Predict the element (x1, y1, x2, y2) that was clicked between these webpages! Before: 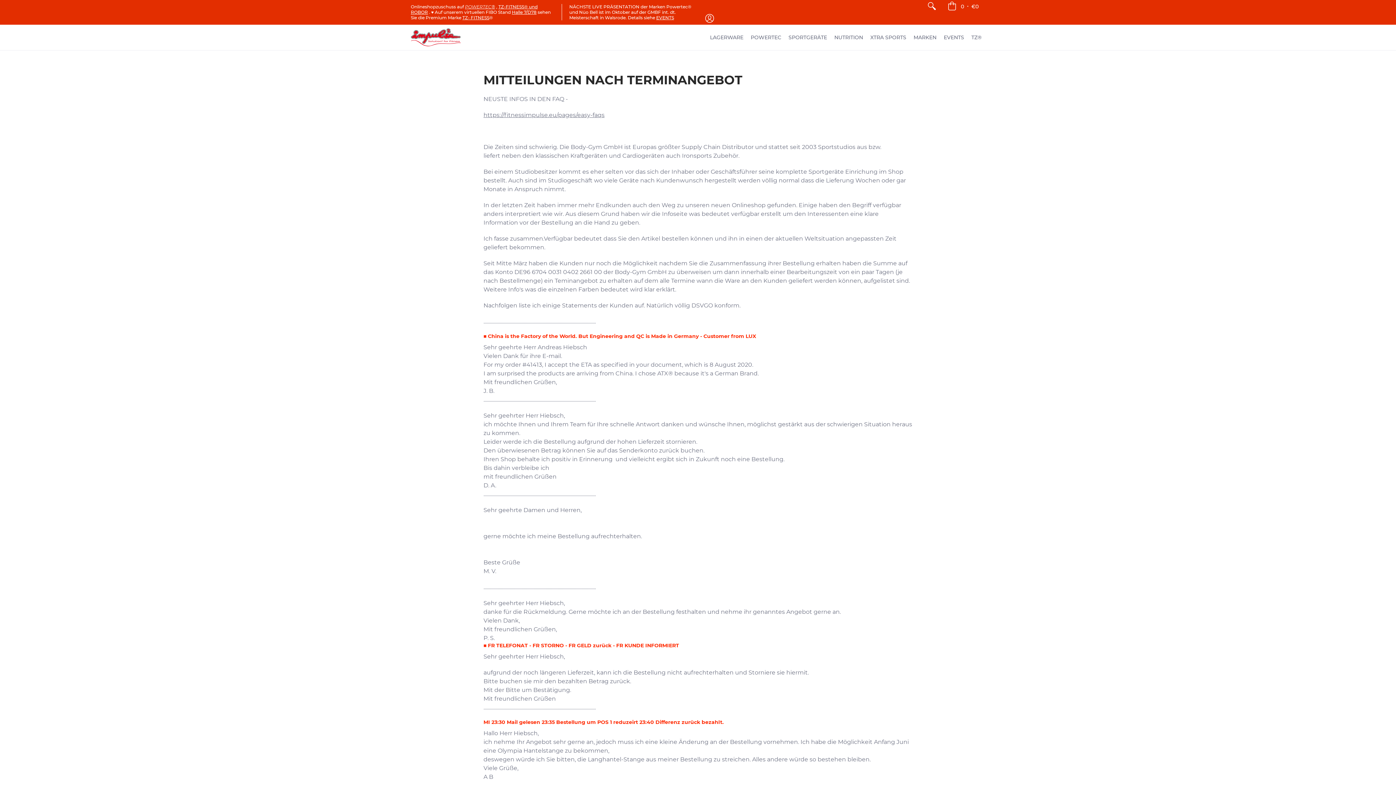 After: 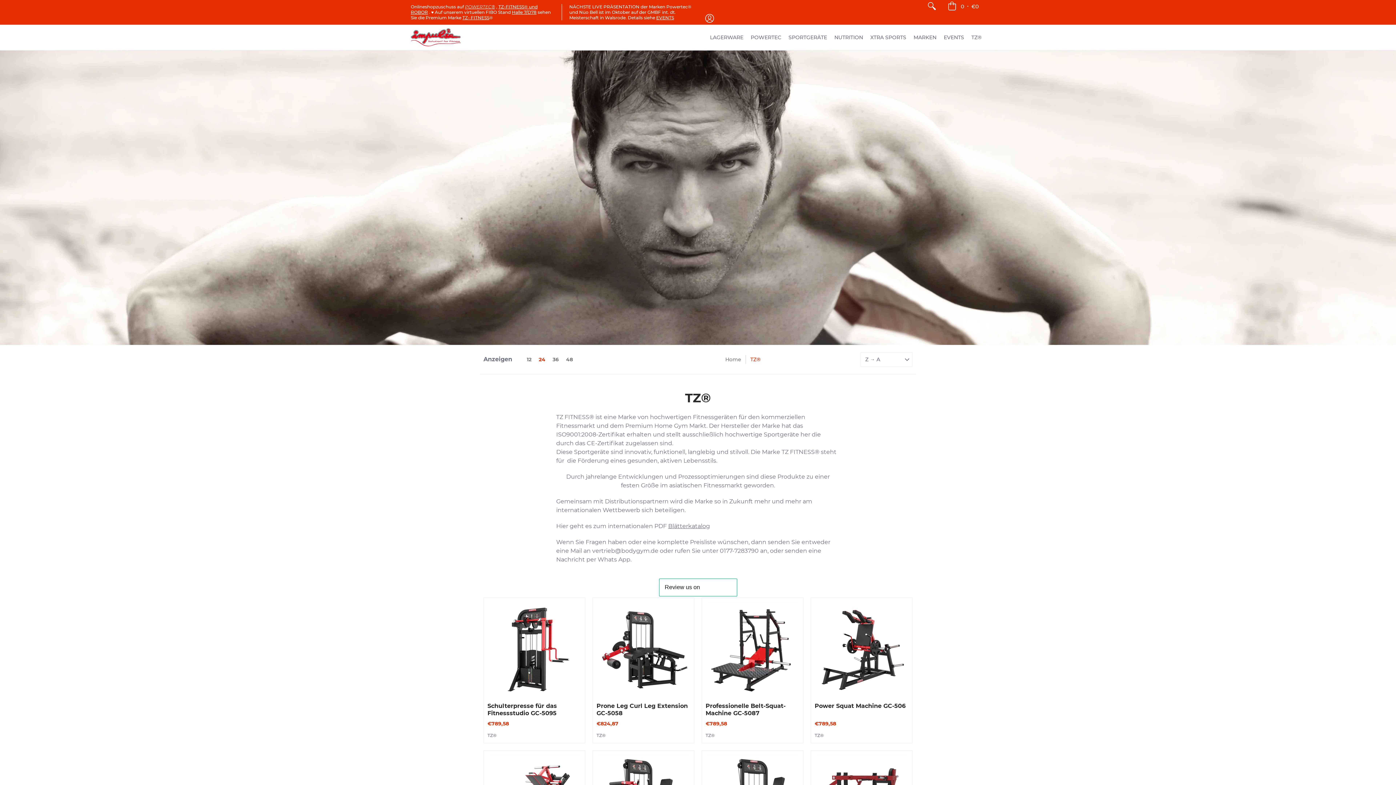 Action: label: TZ® bbox: (968, 24, 985, 50)